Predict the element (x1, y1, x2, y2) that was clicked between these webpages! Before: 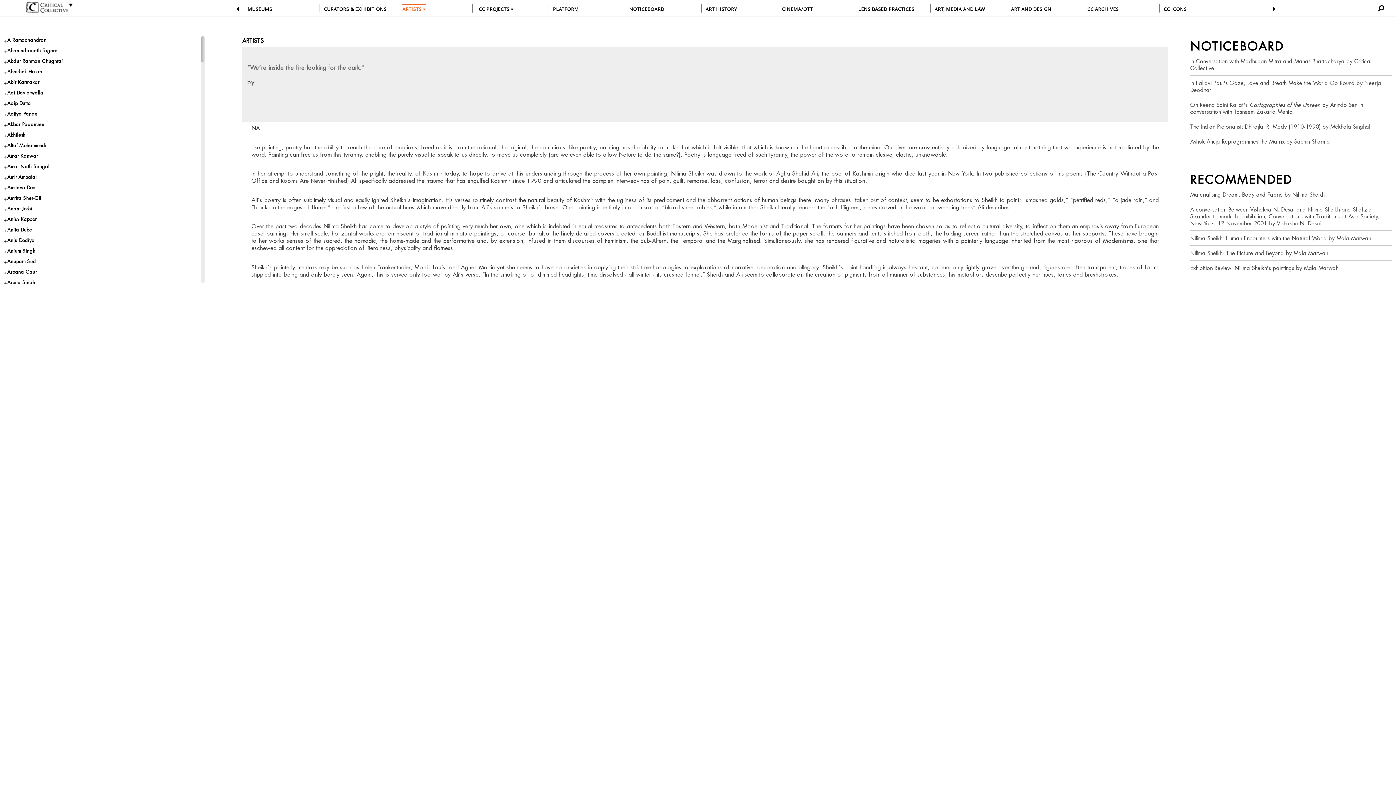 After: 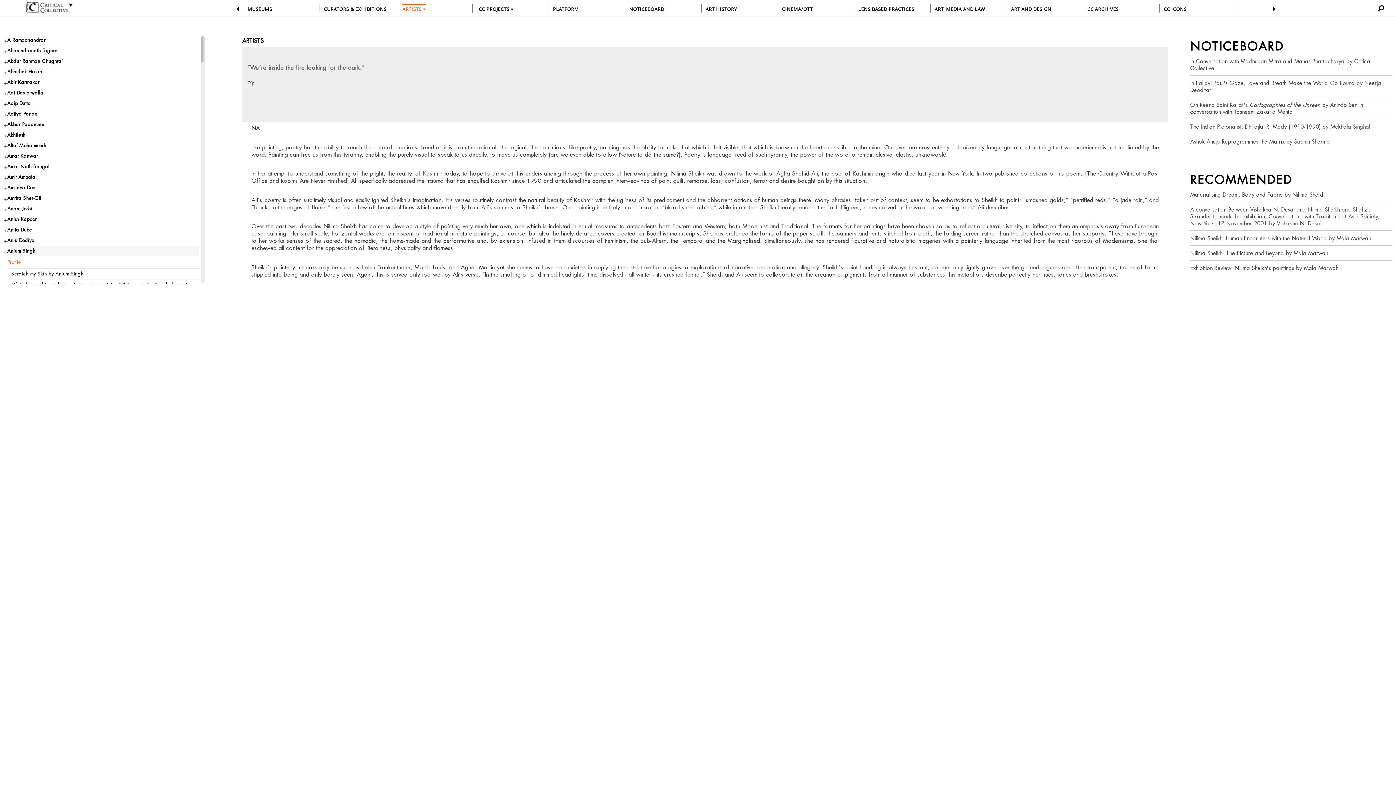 Action: label: Anjum Singh bbox: (3, 245, 198, 256)